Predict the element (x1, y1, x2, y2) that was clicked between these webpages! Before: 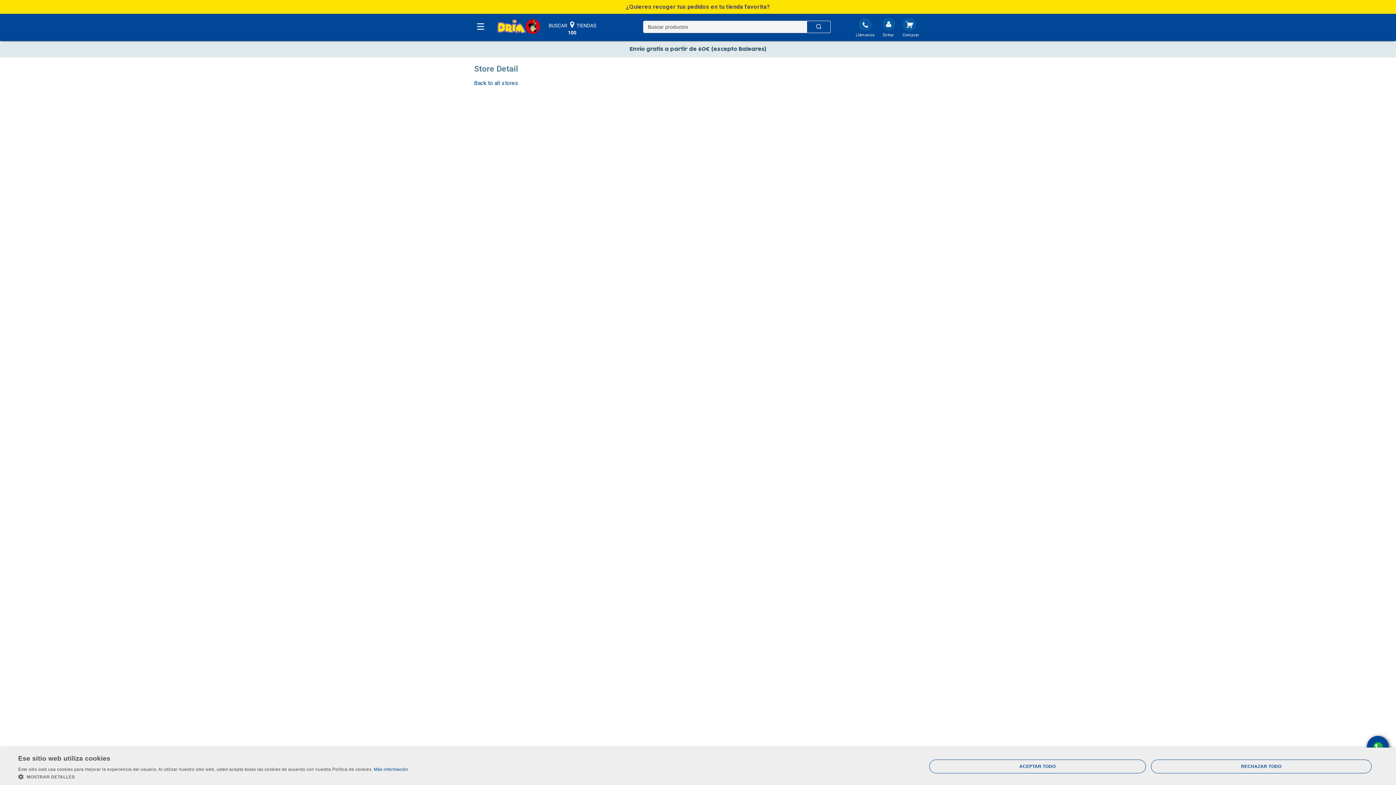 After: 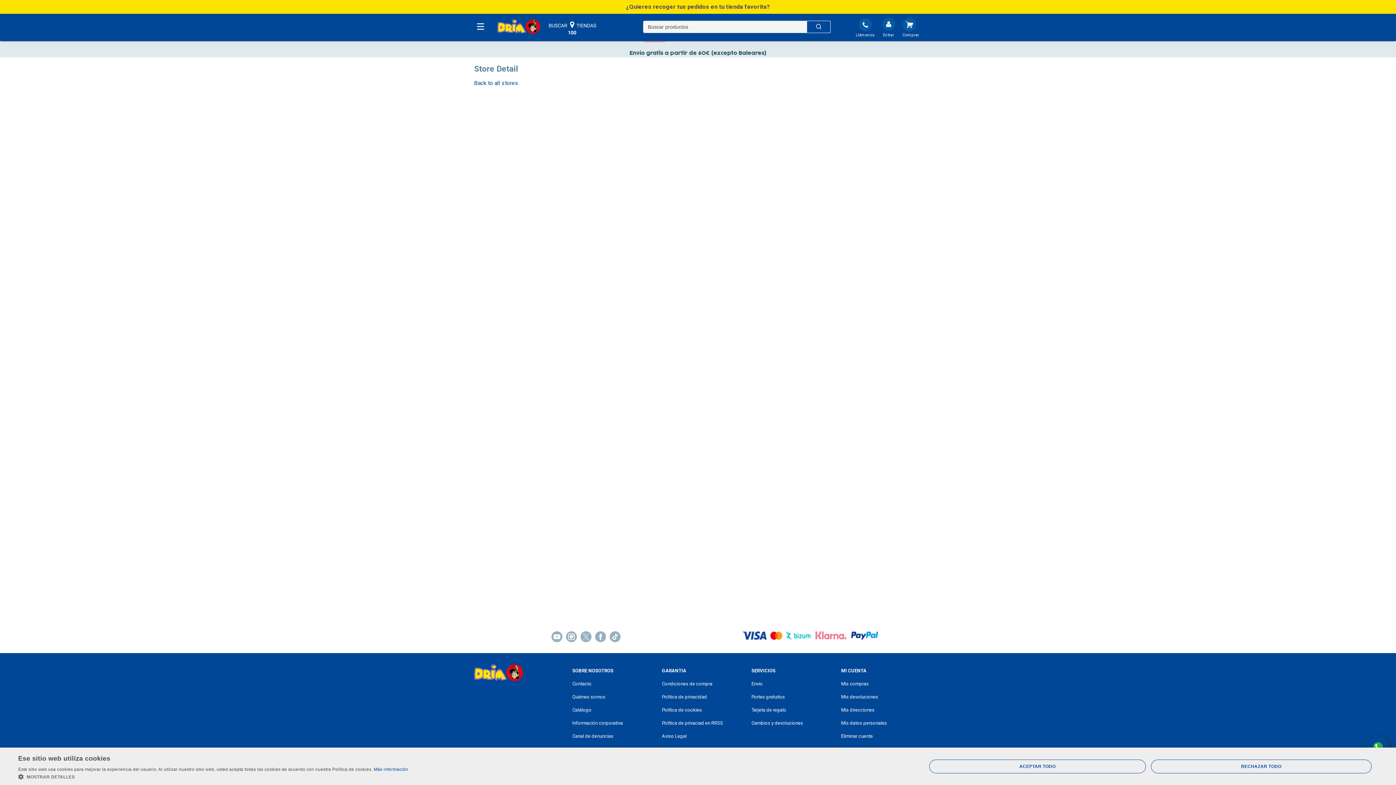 Action: label: Llámanos bbox: (855, 18, 874, 39)